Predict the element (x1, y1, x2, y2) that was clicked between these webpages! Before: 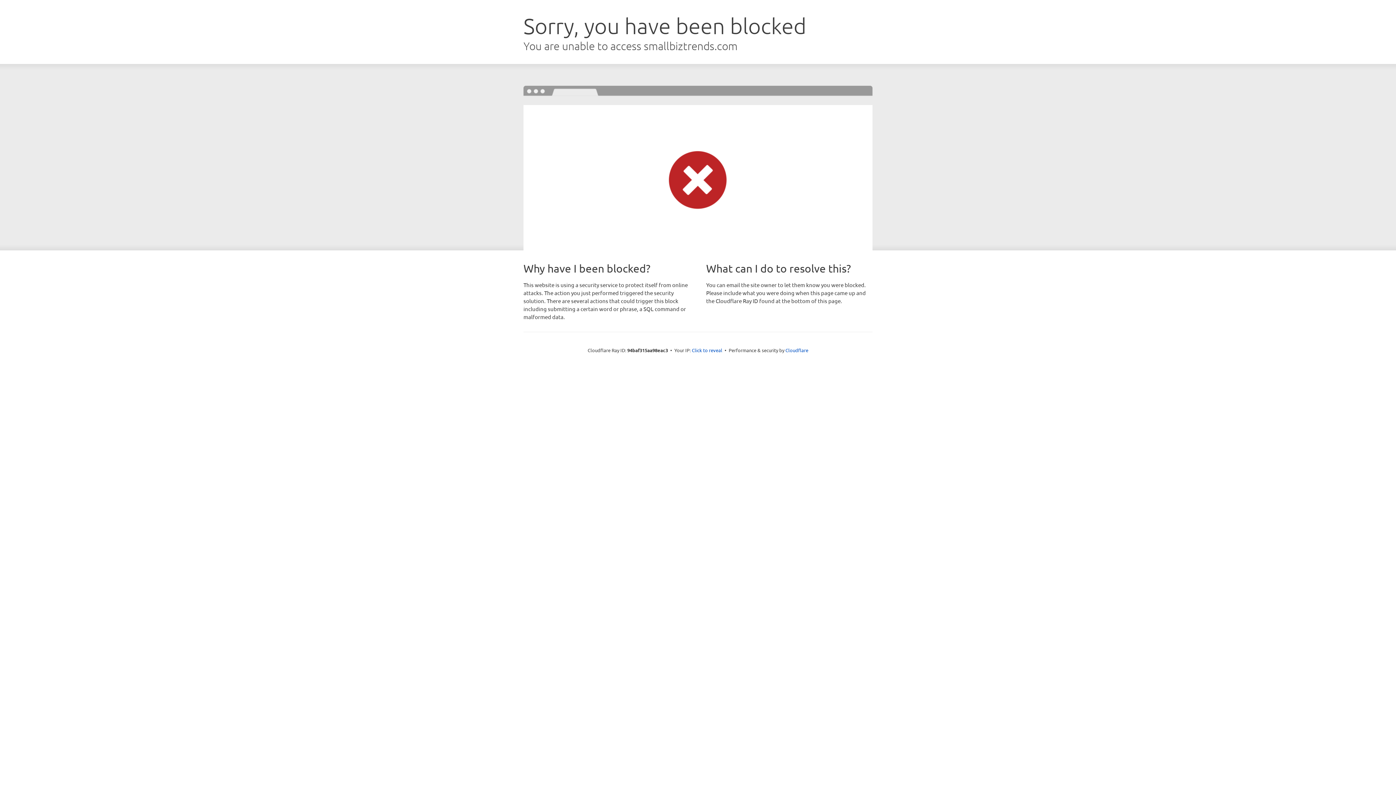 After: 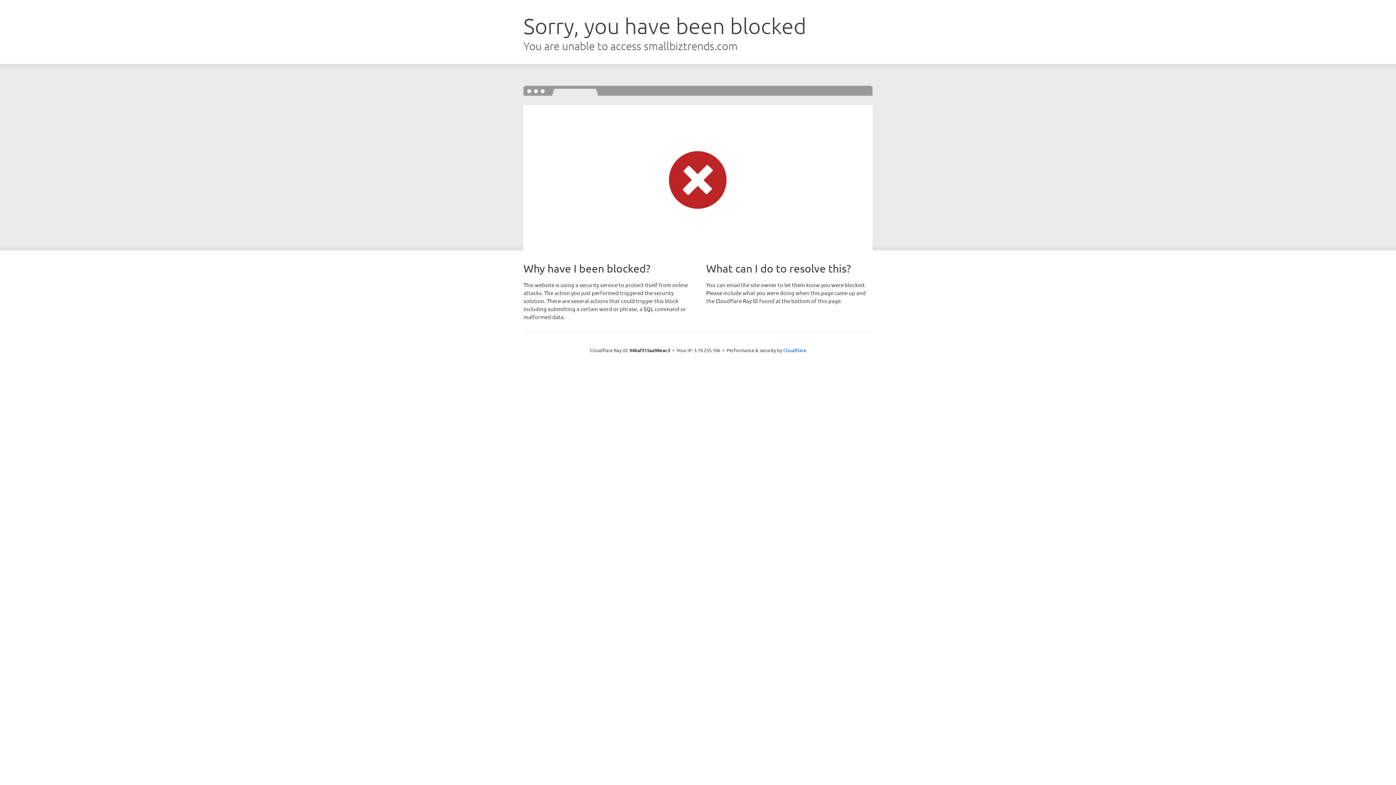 Action: bbox: (692, 346, 722, 353) label: Click to reveal